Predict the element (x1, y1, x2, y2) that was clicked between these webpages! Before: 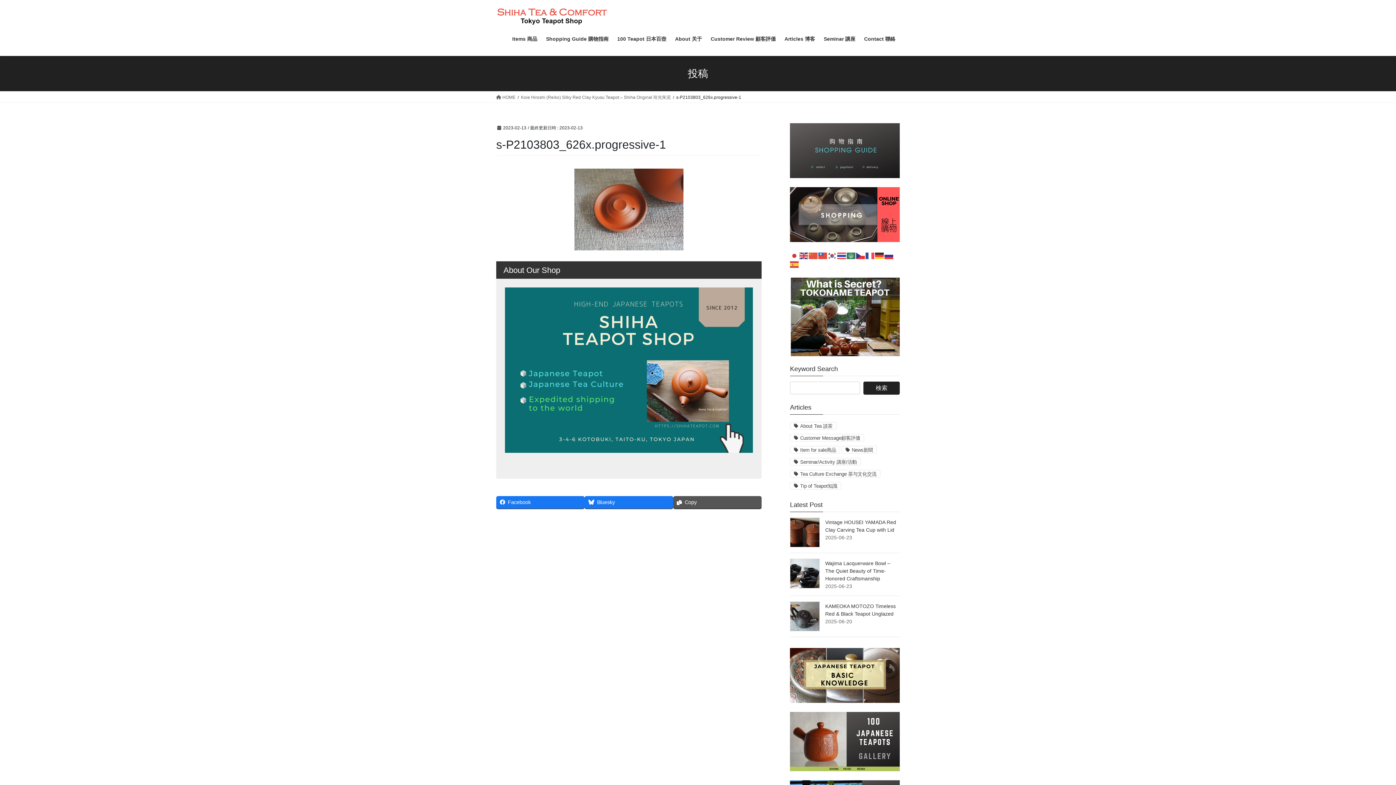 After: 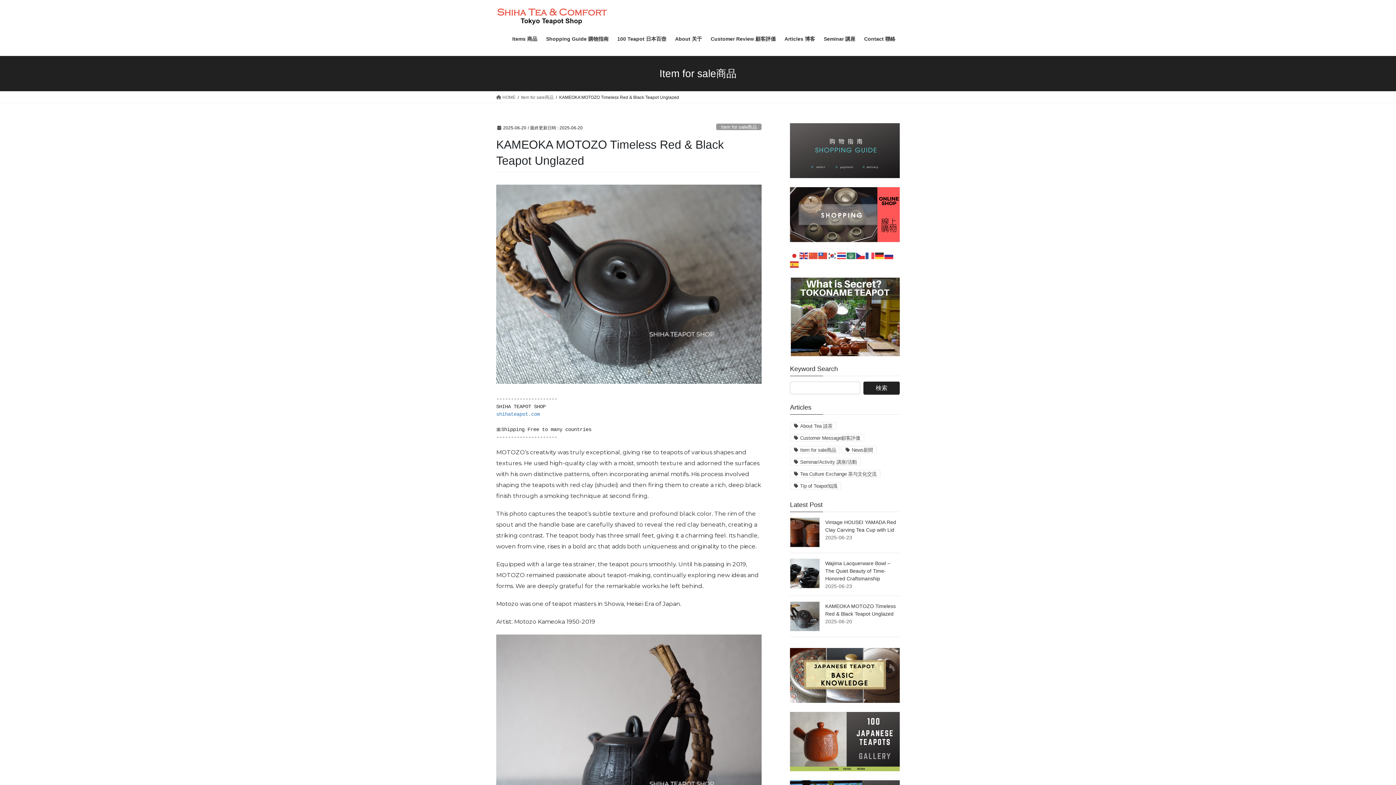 Action: bbox: (790, 601, 820, 631)